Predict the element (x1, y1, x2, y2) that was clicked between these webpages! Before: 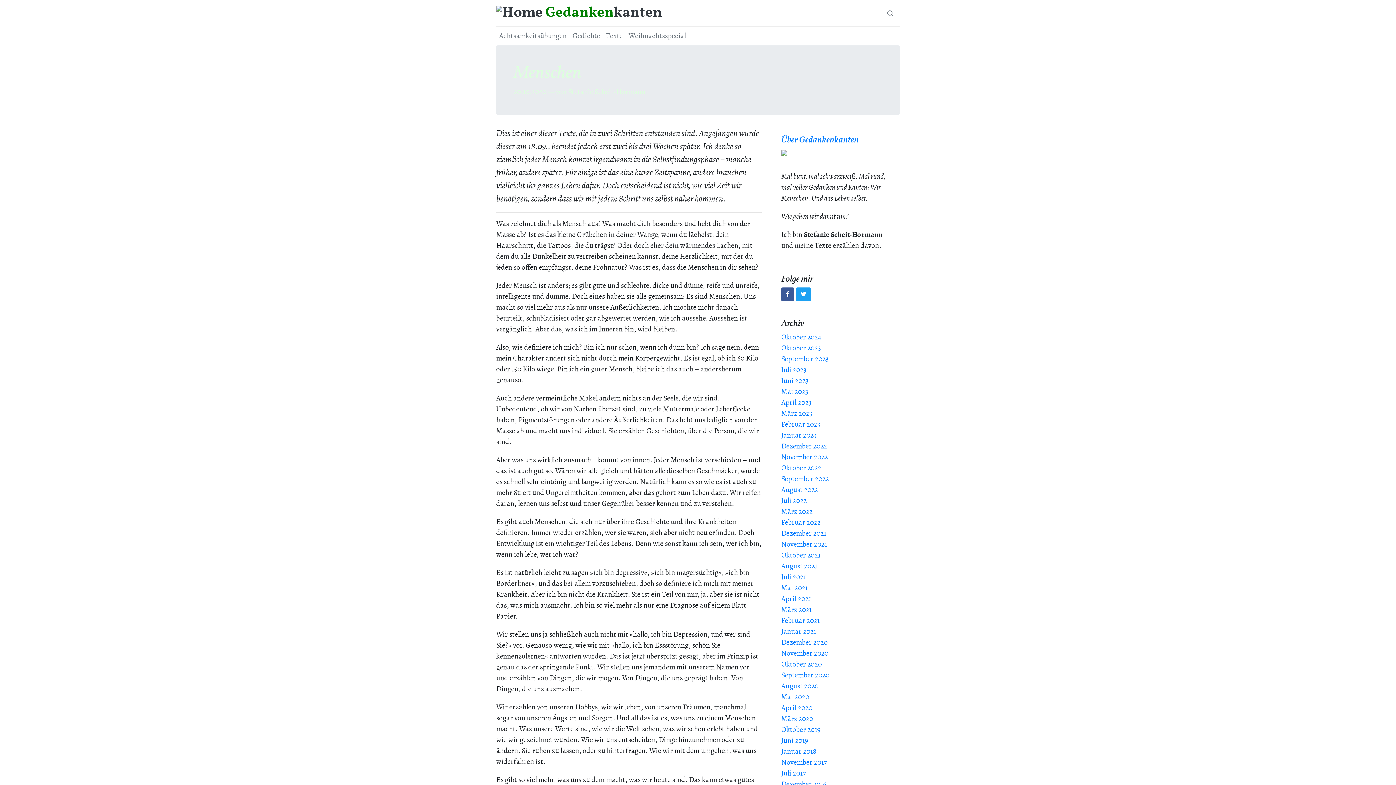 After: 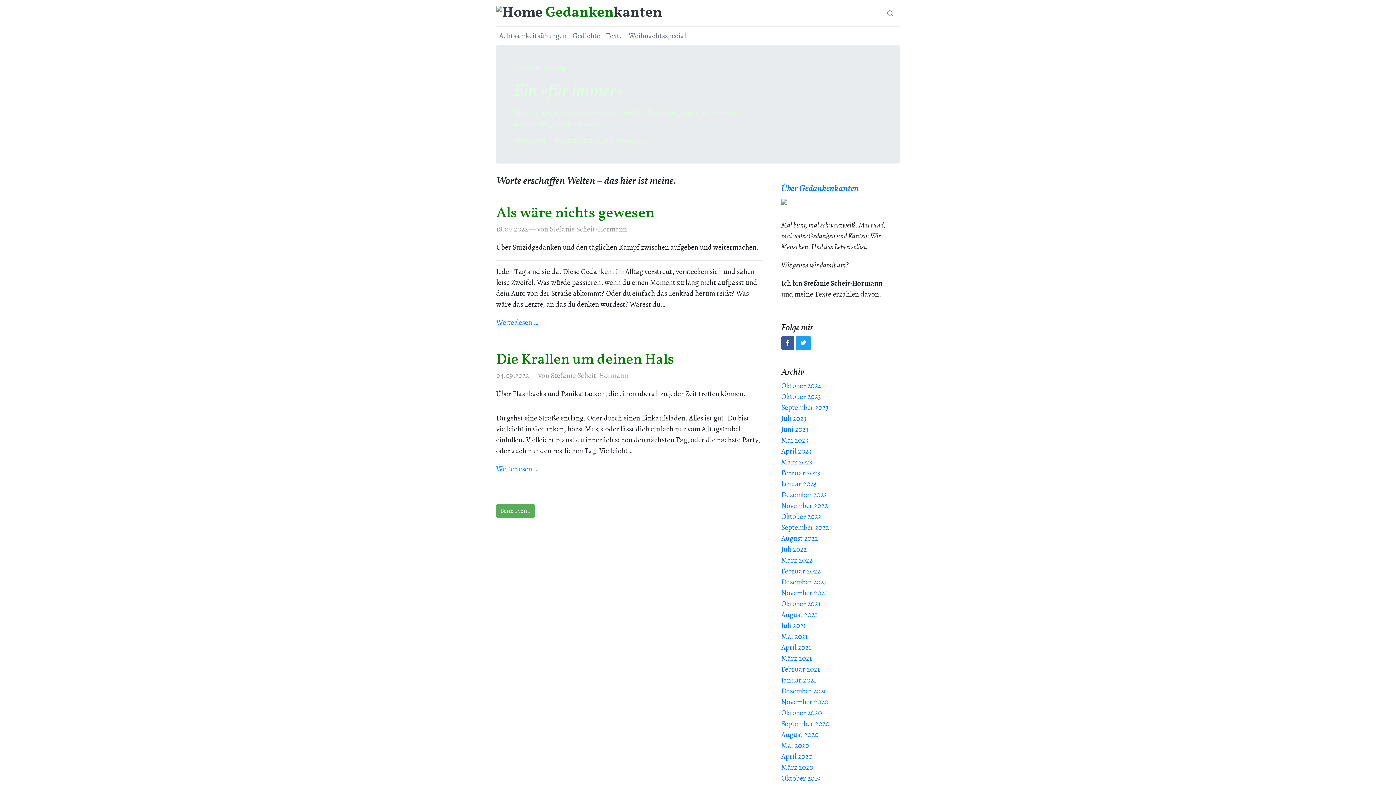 Action: label: September 2022 bbox: (781, 474, 829, 484)